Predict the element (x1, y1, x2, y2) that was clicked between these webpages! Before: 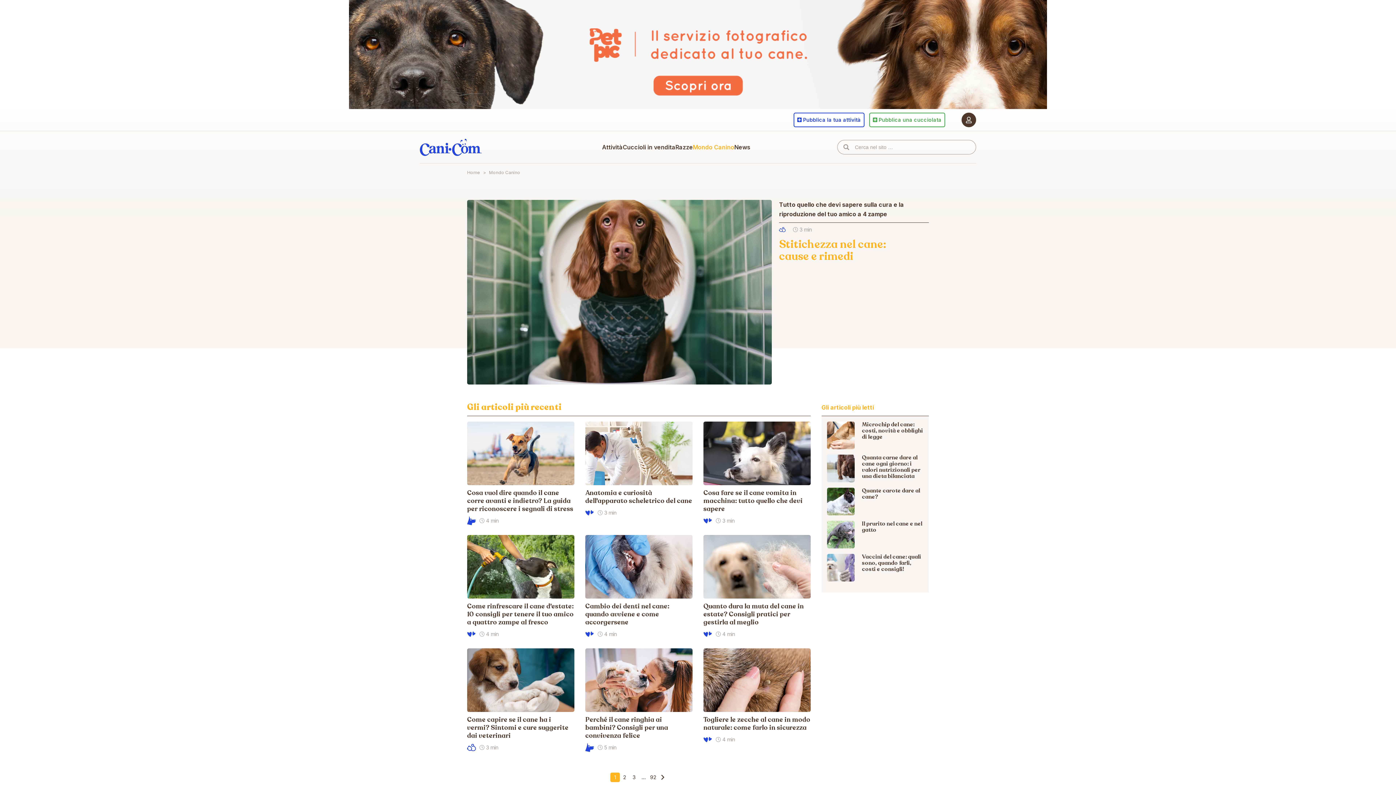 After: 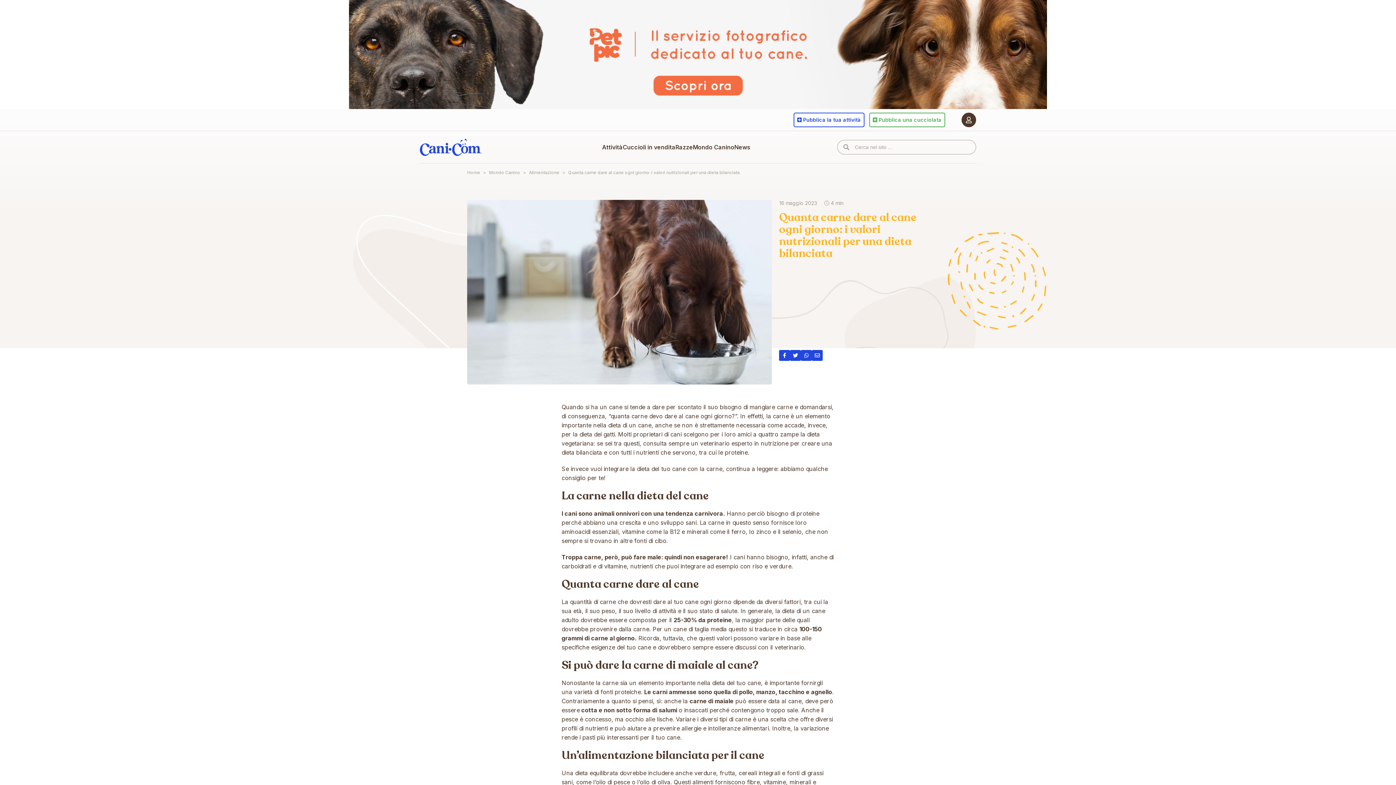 Action: label: Quanta carne dare al cane ogni giorno: i valori nutrizionali per una dieta bilanciata bbox: (827, 454, 923, 482)